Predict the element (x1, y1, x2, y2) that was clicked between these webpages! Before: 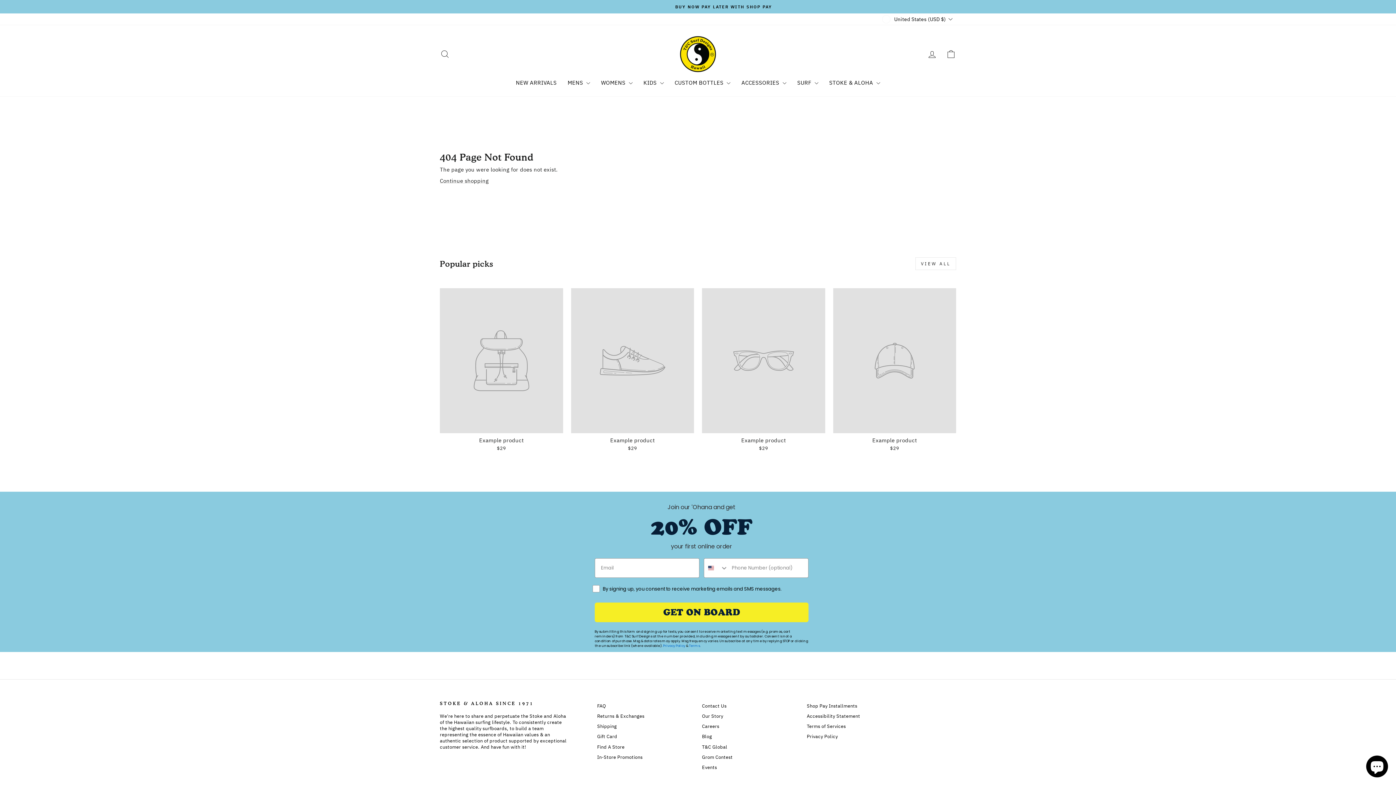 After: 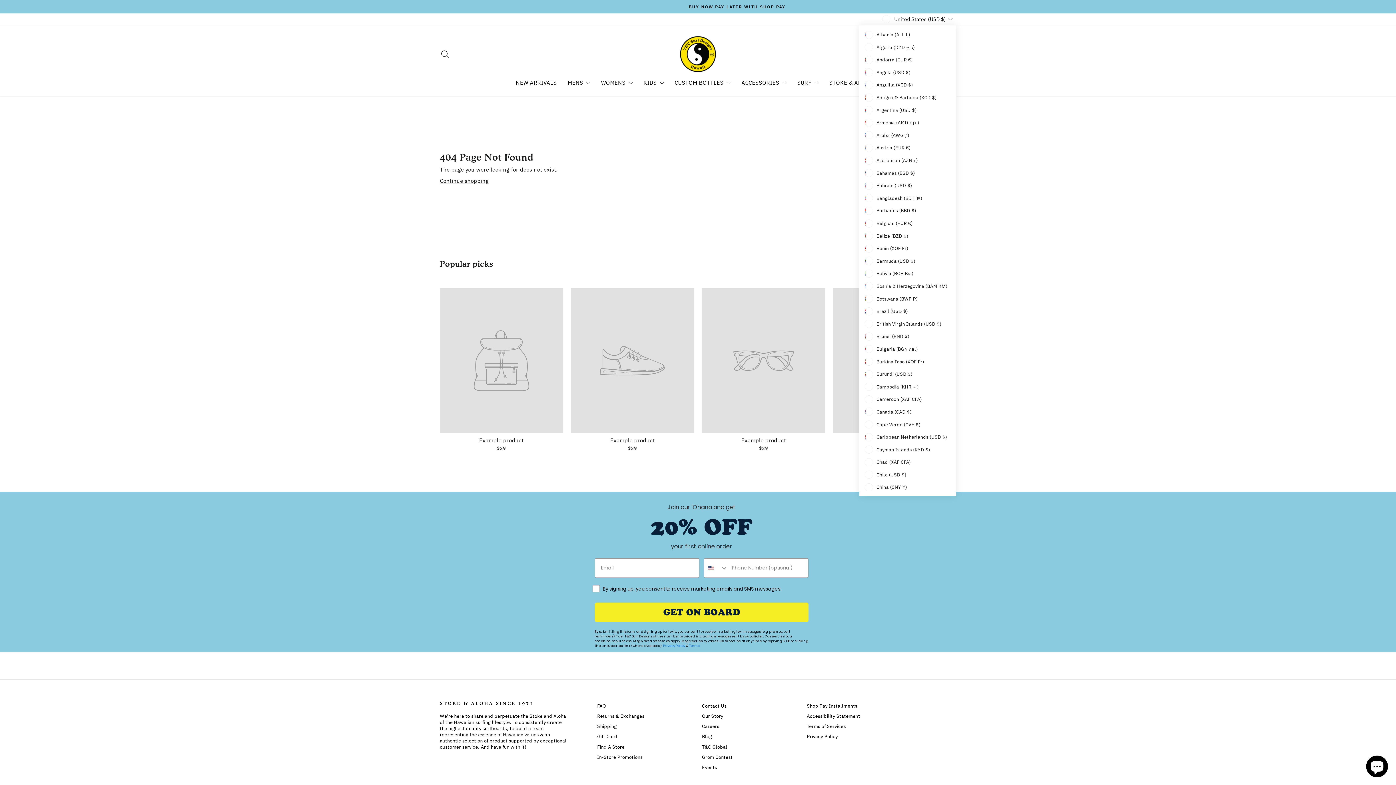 Action: bbox: (880, 13, 956, 25) label: United States (USD $)